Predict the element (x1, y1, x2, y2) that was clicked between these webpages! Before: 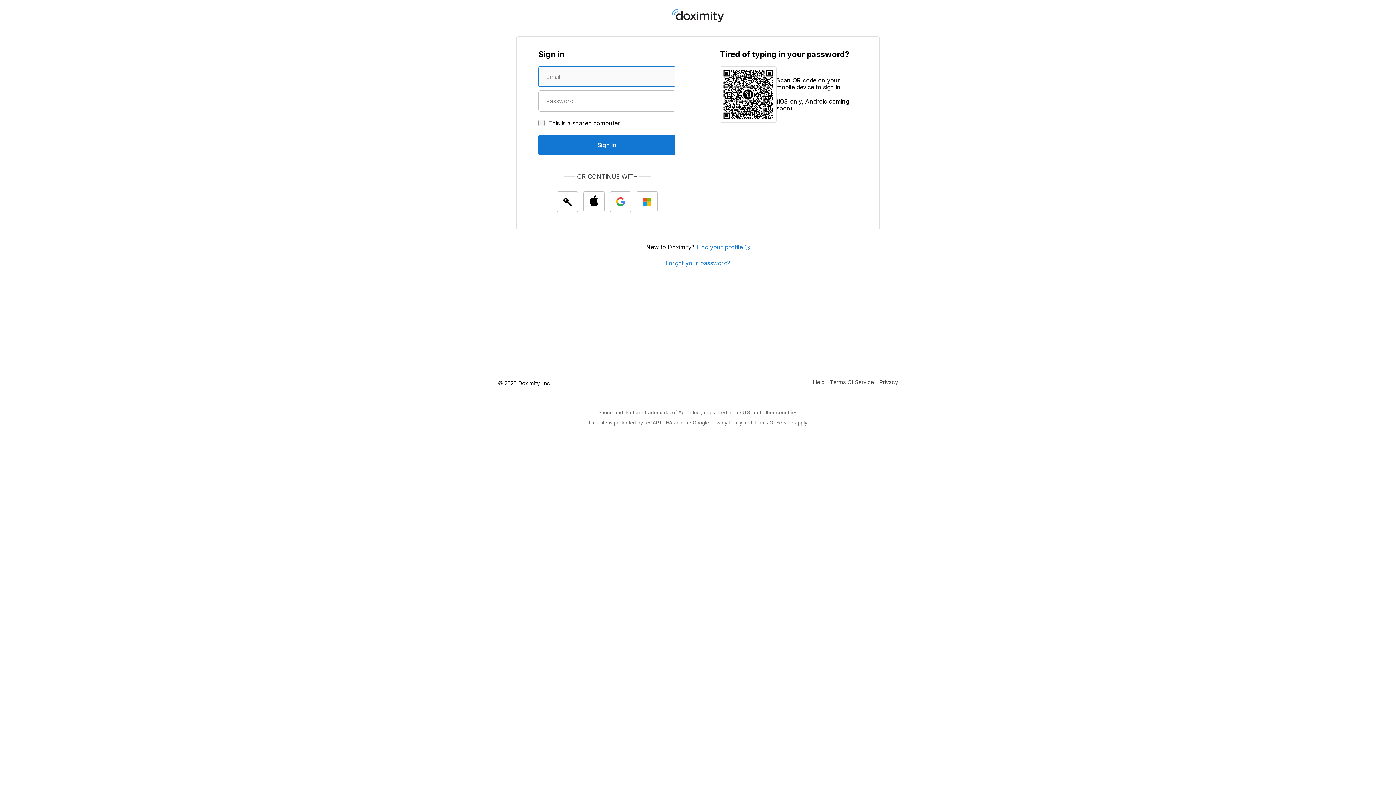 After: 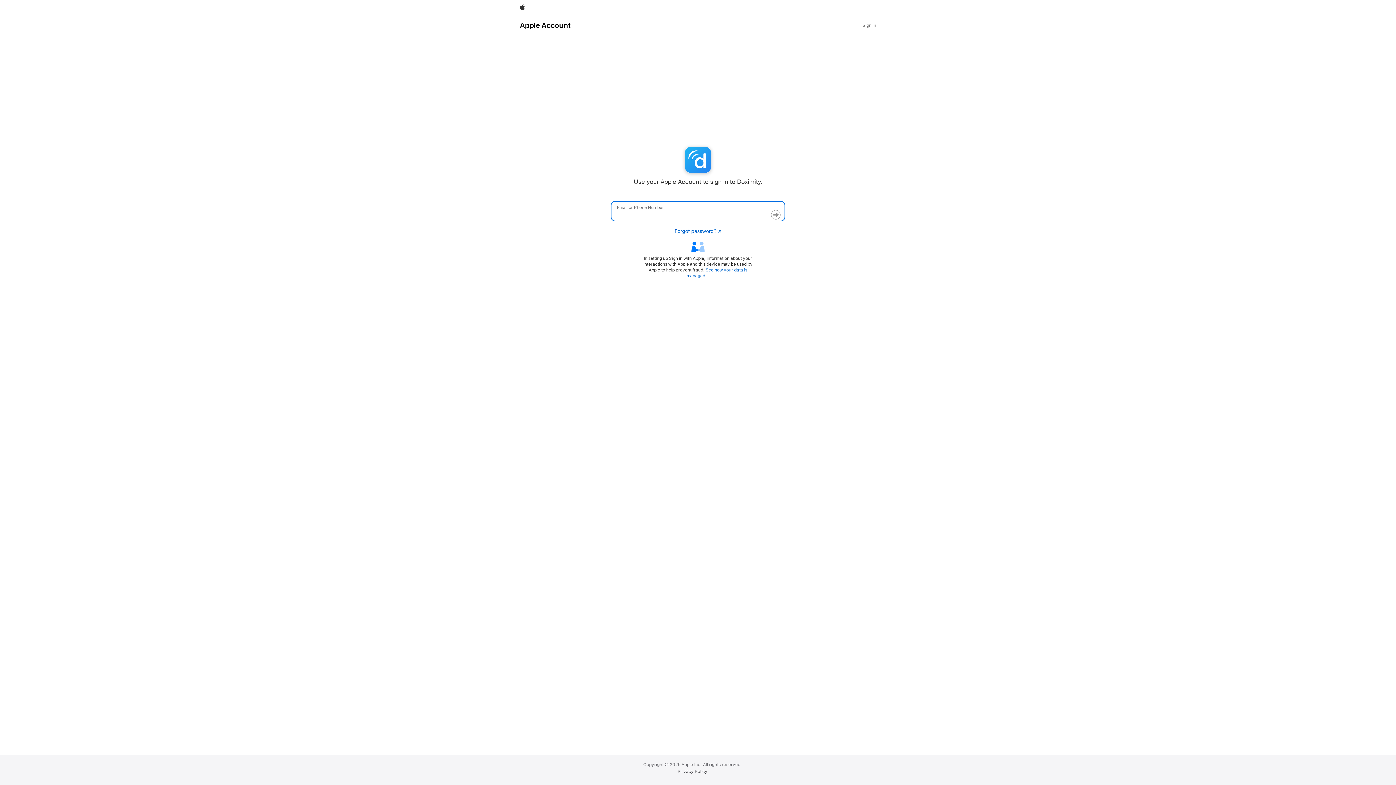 Action: label: Sign In with Apple bbox: (583, 191, 604, 212)